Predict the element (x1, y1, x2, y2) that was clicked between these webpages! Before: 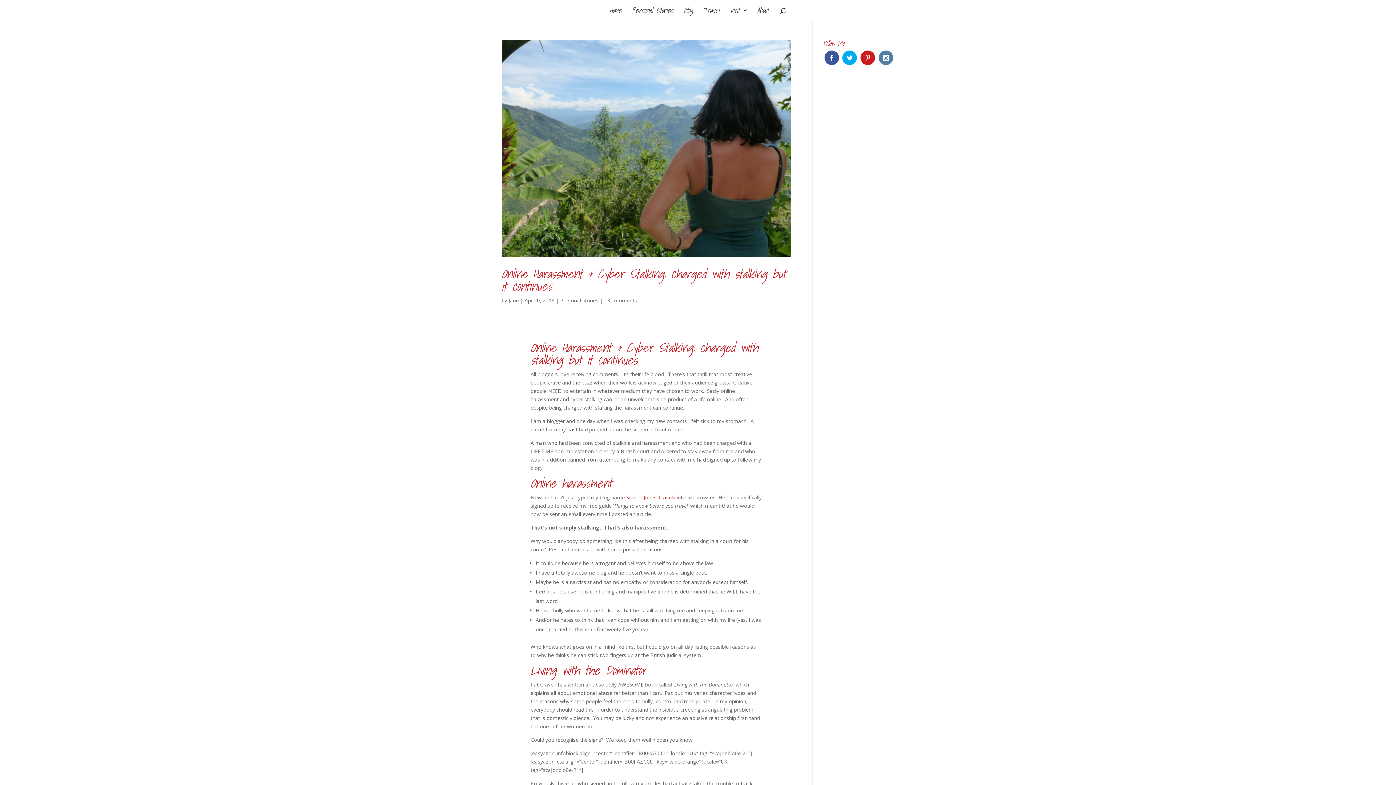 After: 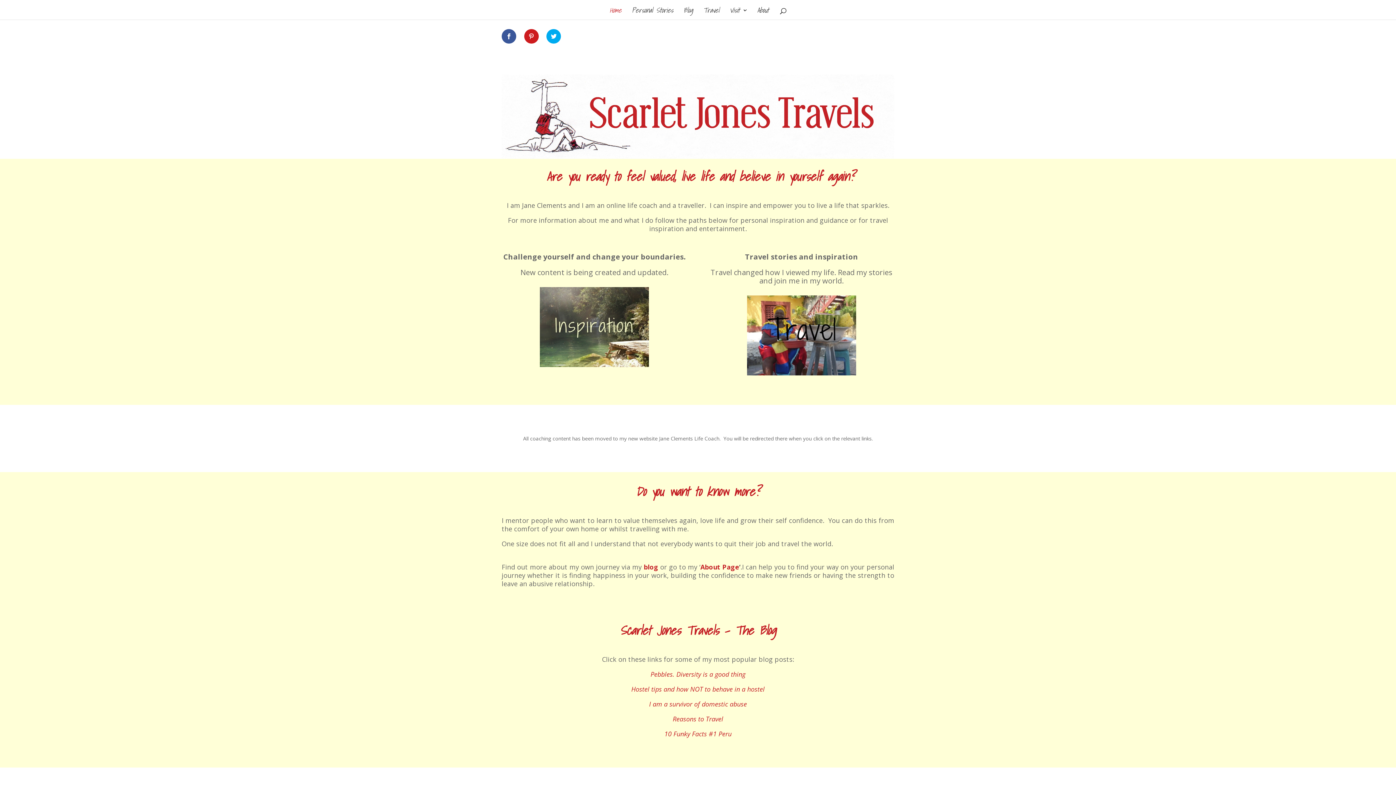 Action: bbox: (508, 297, 518, 304) label: Jane